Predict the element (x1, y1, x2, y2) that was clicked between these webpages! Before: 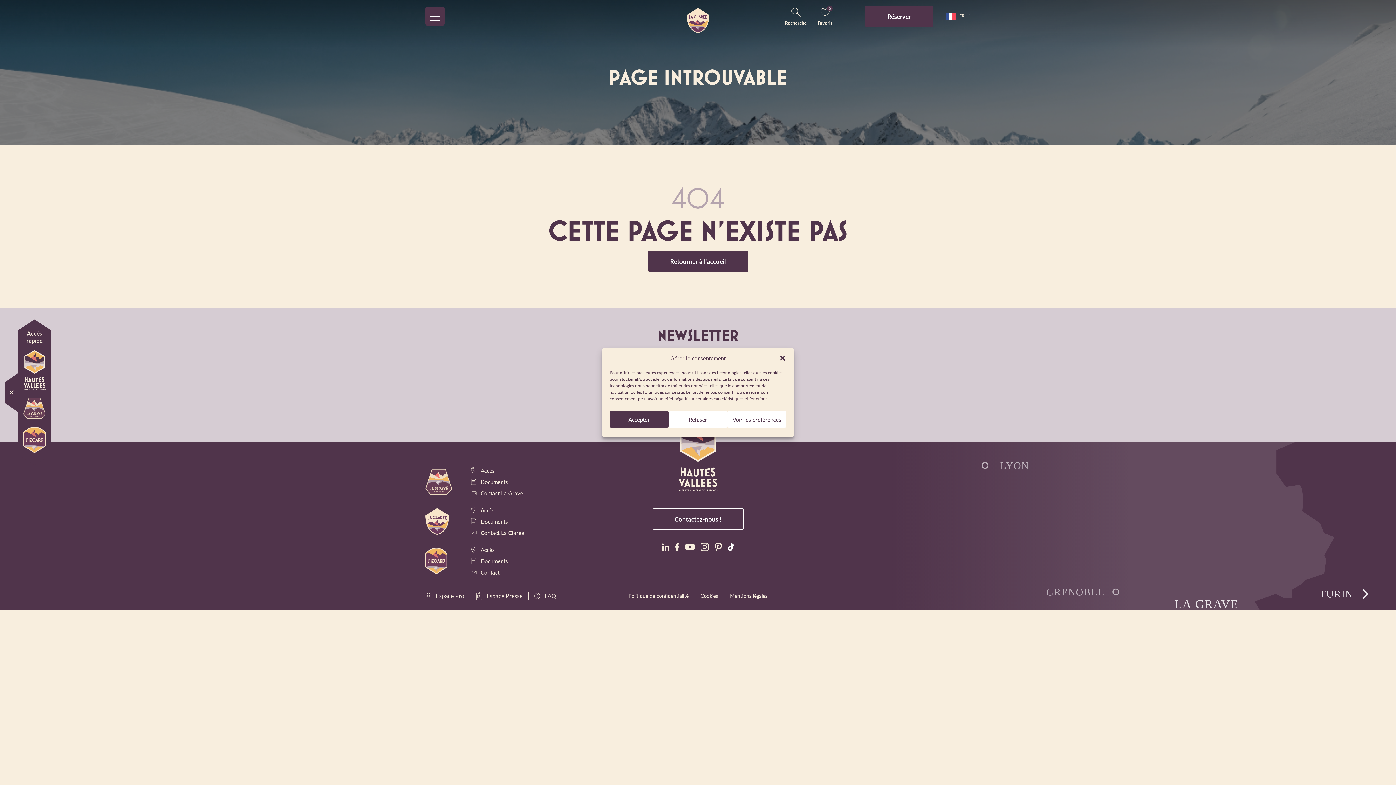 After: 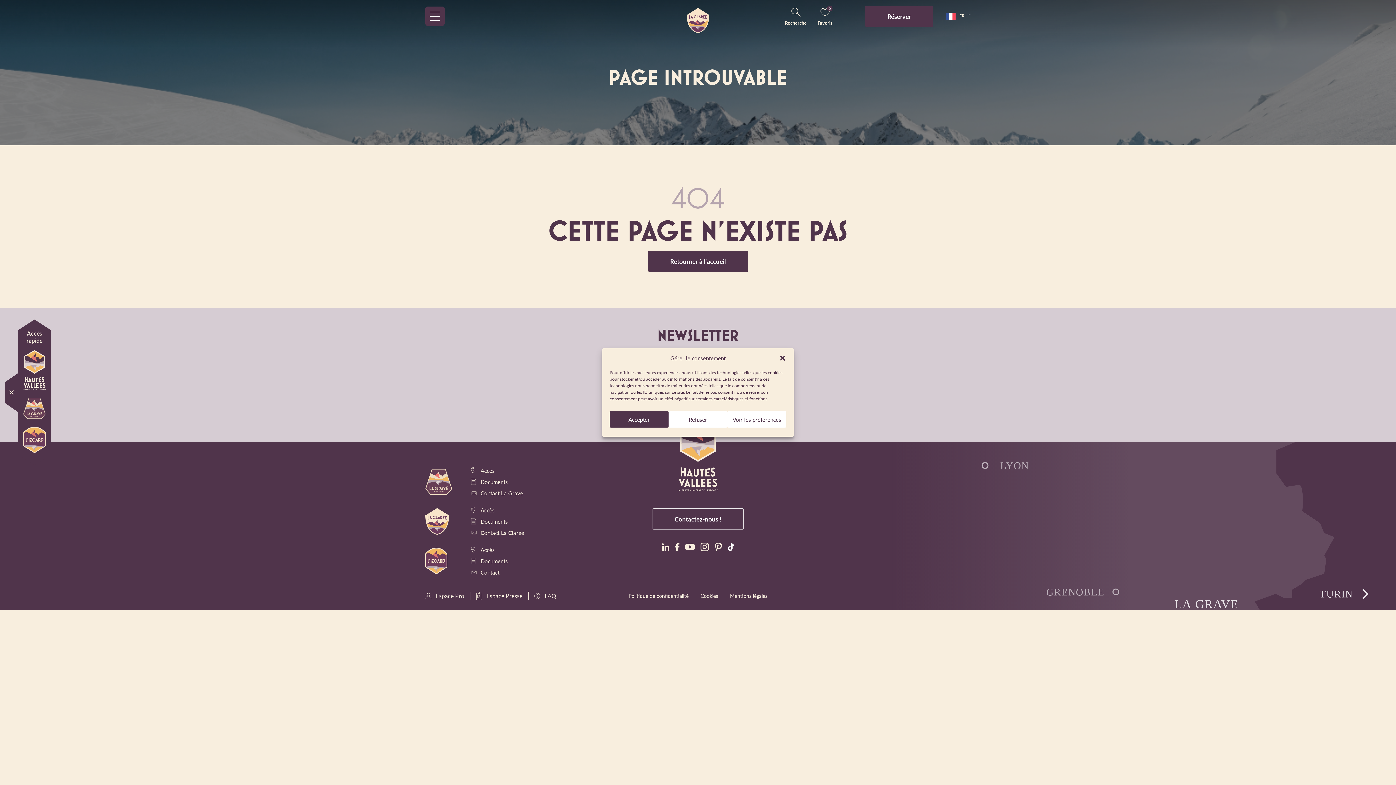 Action: bbox: (727, 543, 734, 552)